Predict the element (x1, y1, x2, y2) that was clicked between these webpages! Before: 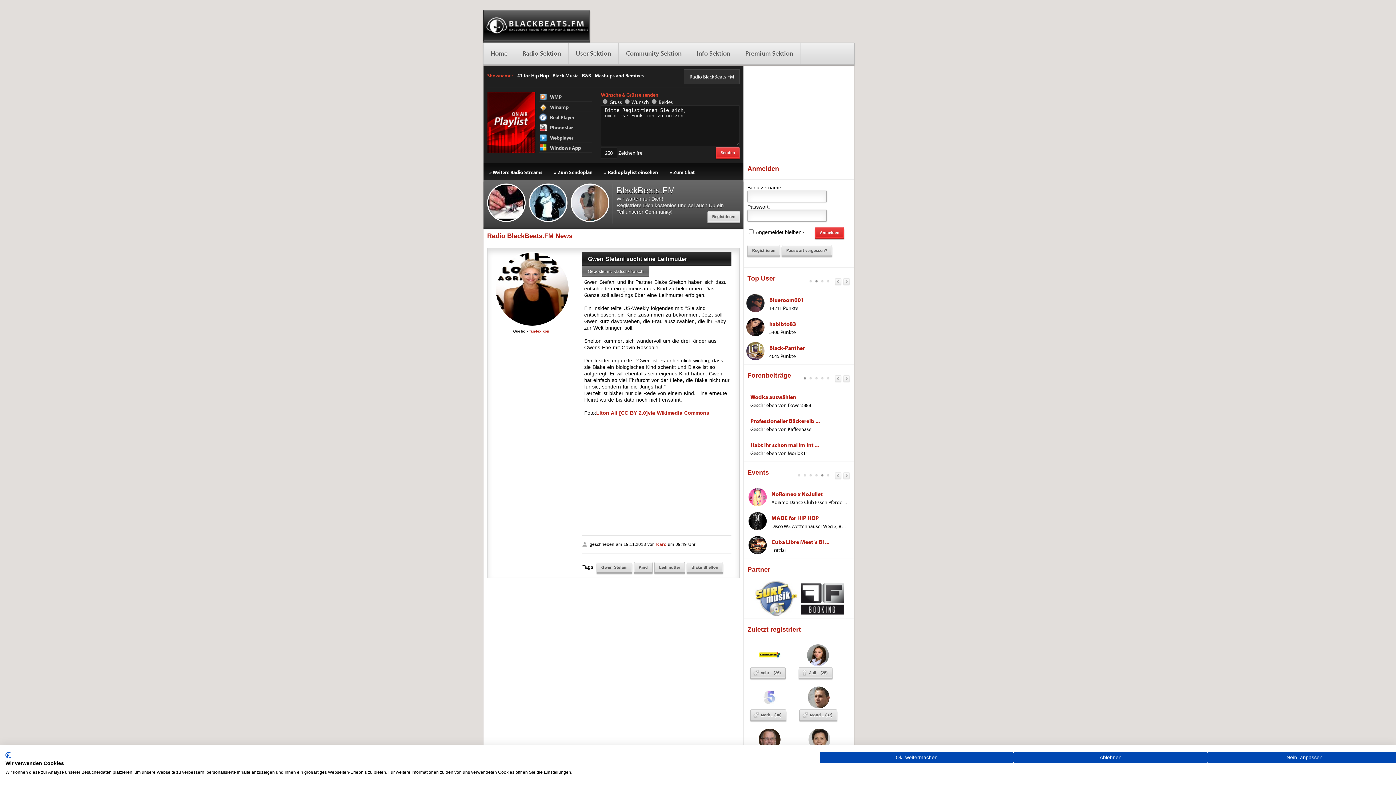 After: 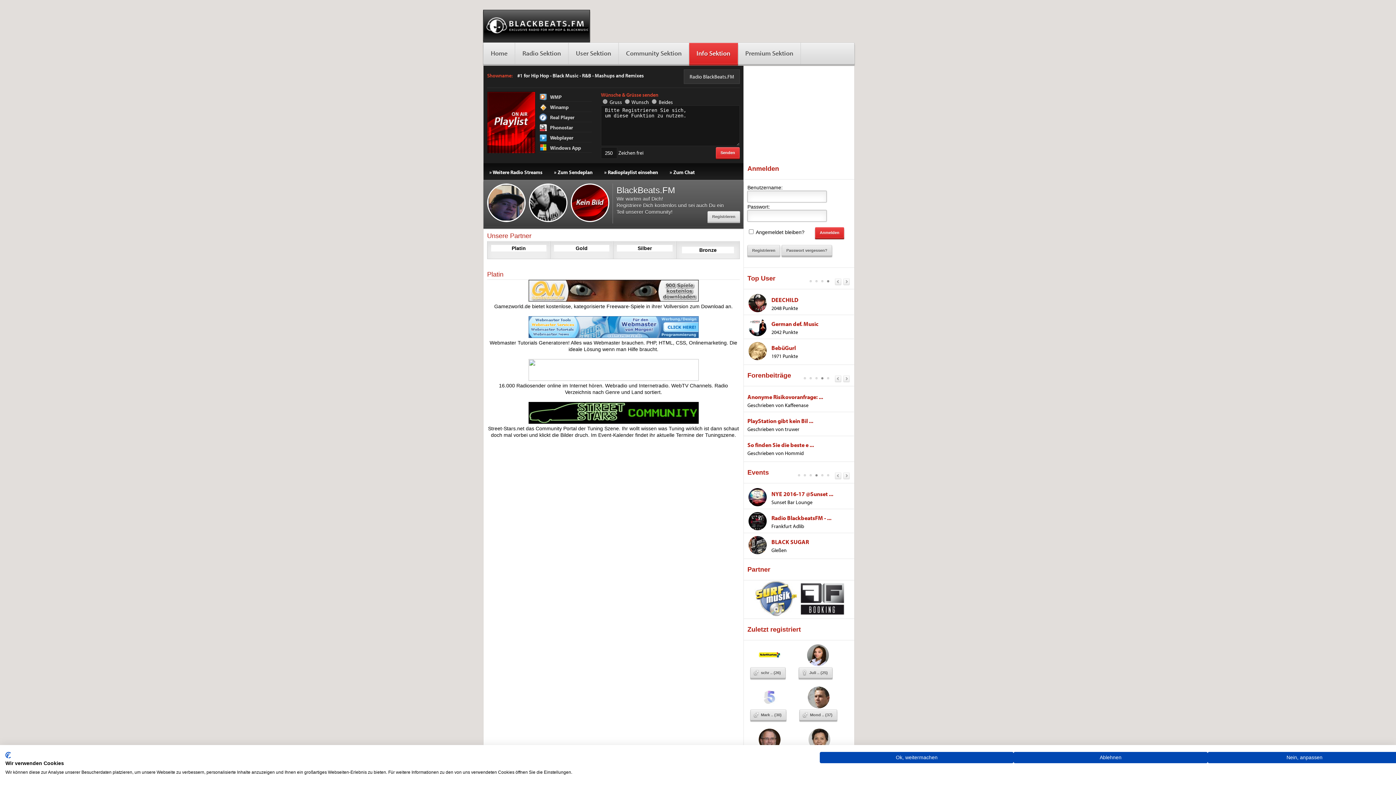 Action: bbox: (747, 566, 770, 573) label: Partner